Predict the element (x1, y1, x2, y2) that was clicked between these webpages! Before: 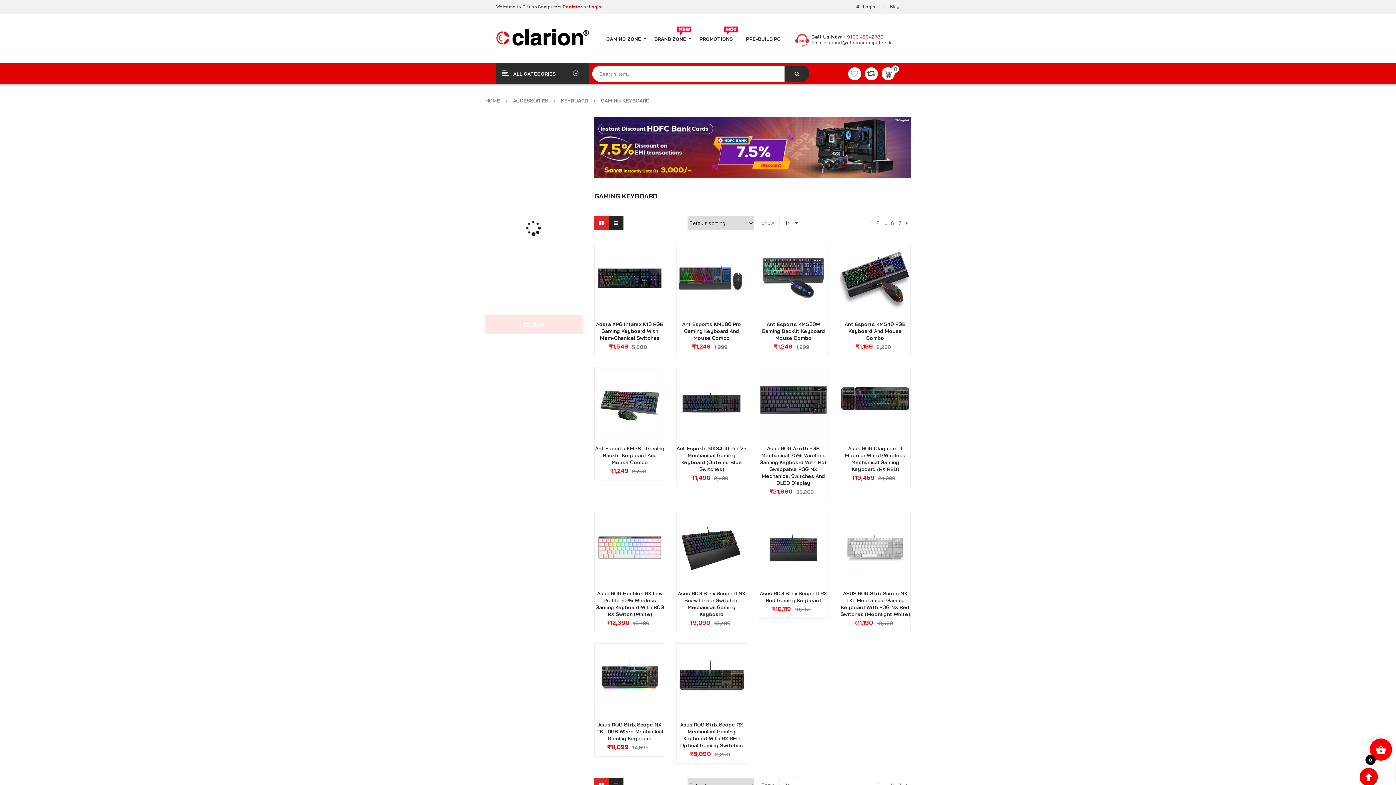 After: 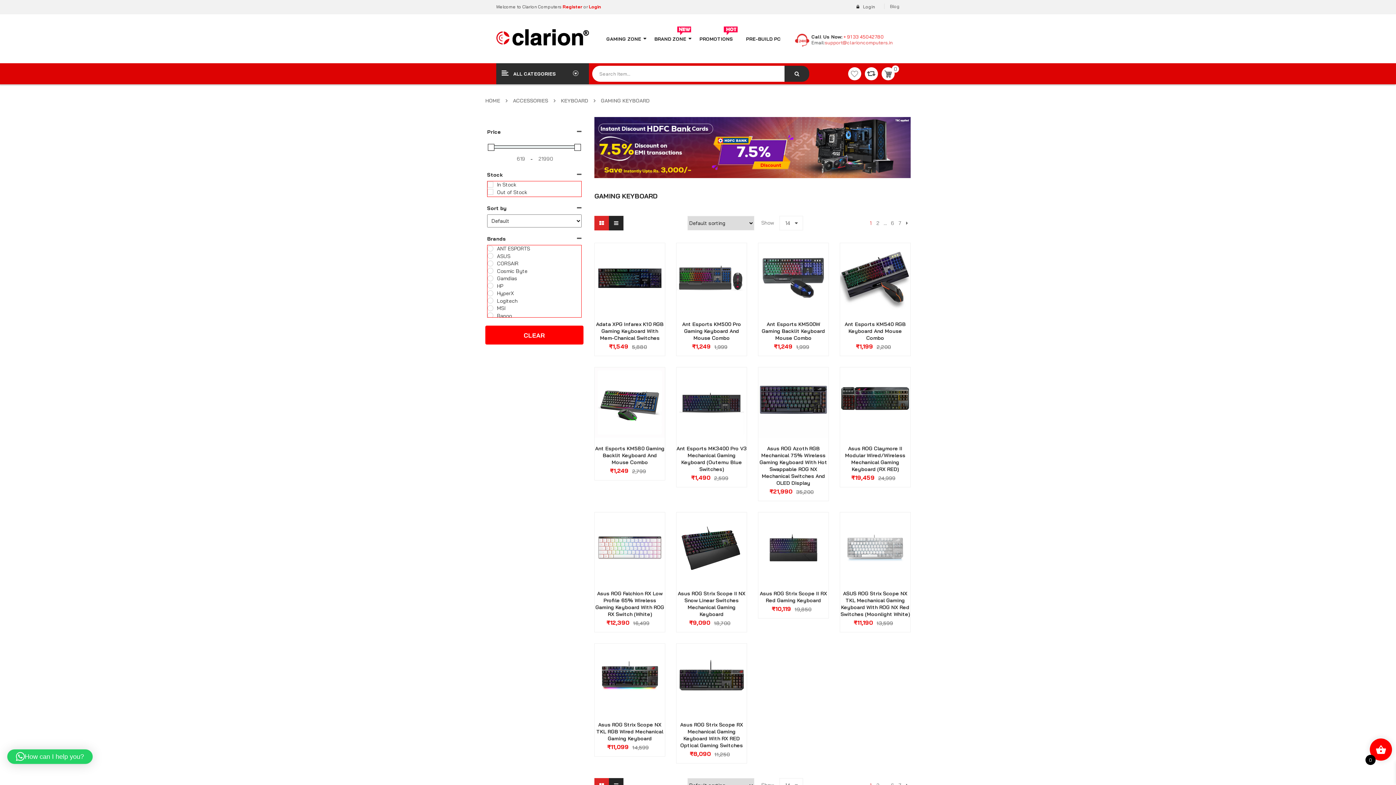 Action: label: support@clarioncomputers.in bbox: (825, 39, 893, 45)